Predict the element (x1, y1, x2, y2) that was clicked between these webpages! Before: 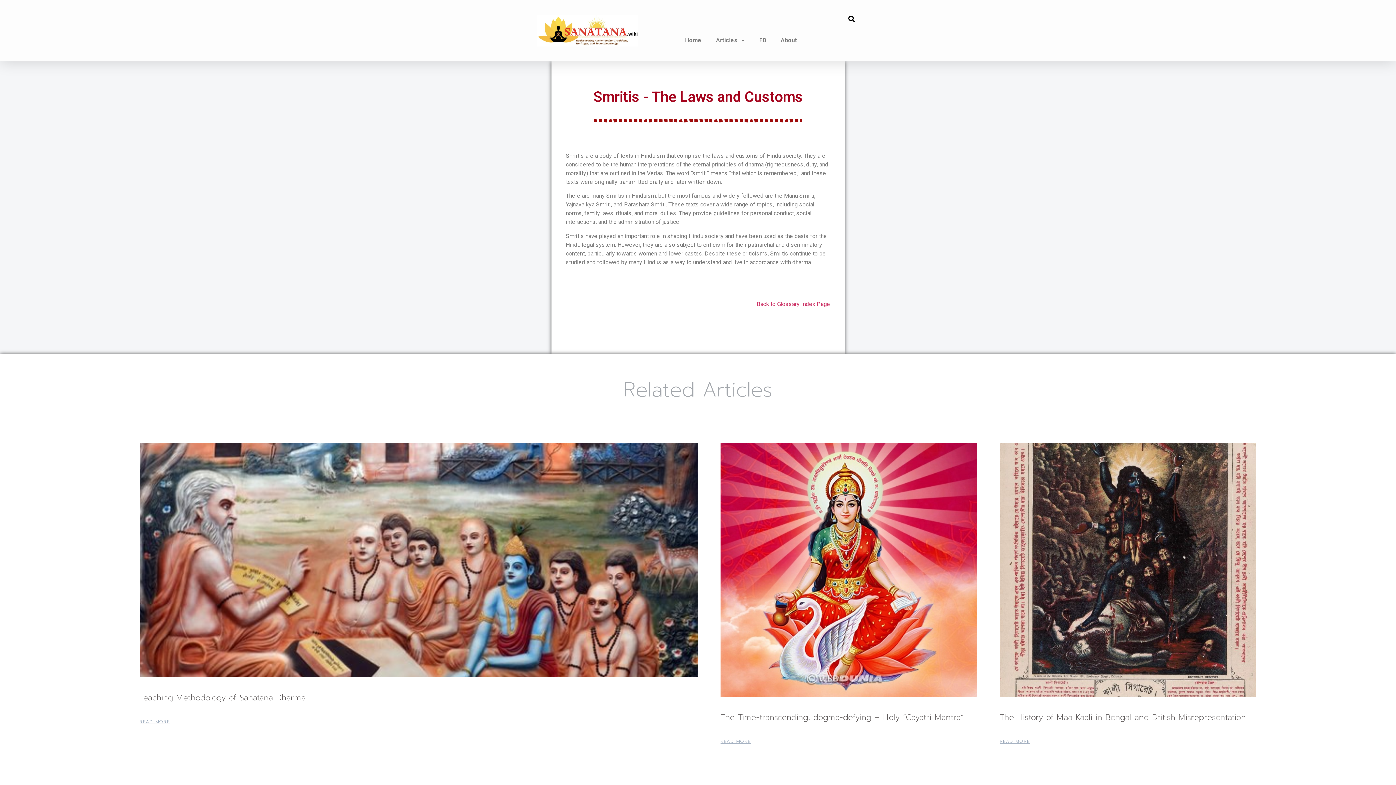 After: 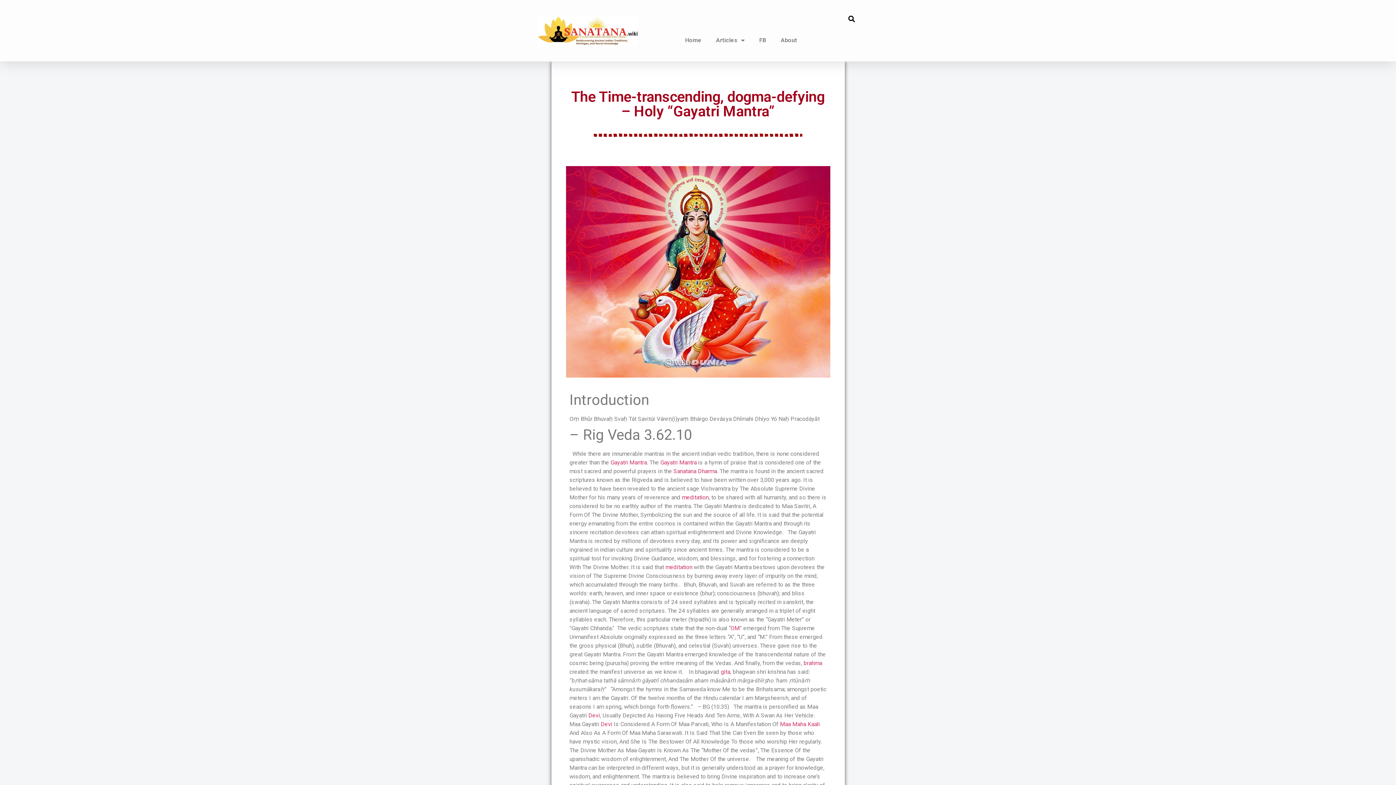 Action: label: Read more about The Time-transcending, dogma-defying – Holy “Gayatri Mantra” bbox: (720, 738, 750, 745)